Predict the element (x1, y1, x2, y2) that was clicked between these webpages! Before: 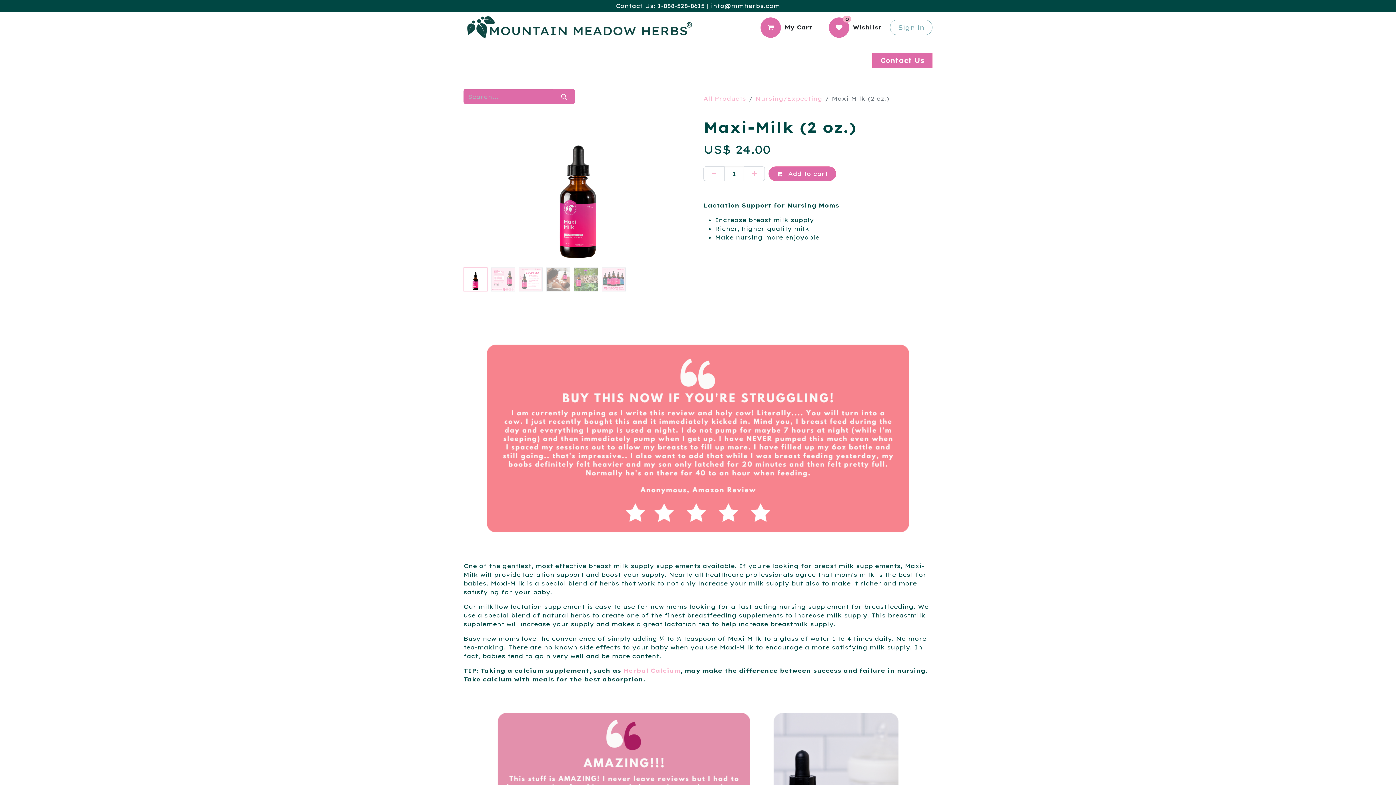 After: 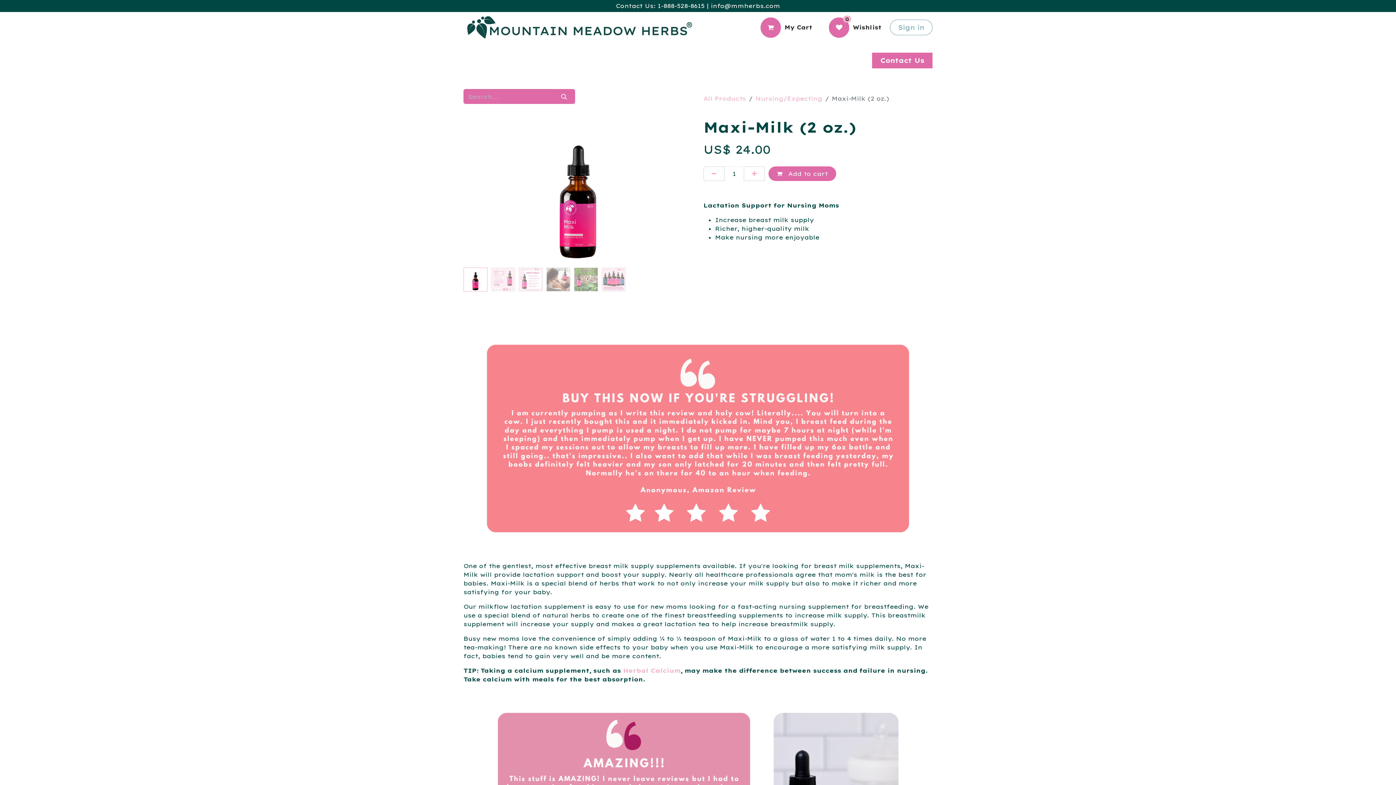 Action: label: Shop  bbox: (463, 52, 496, 68)